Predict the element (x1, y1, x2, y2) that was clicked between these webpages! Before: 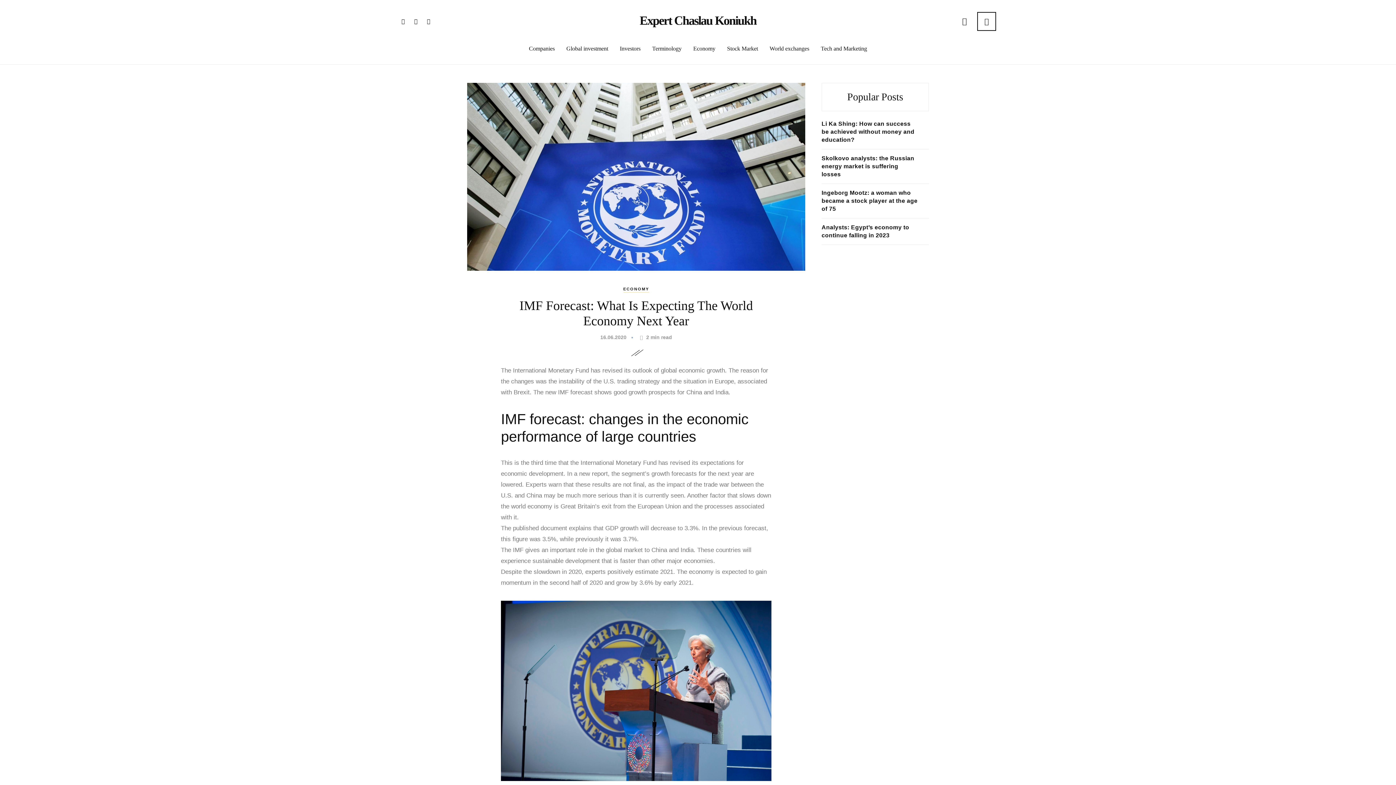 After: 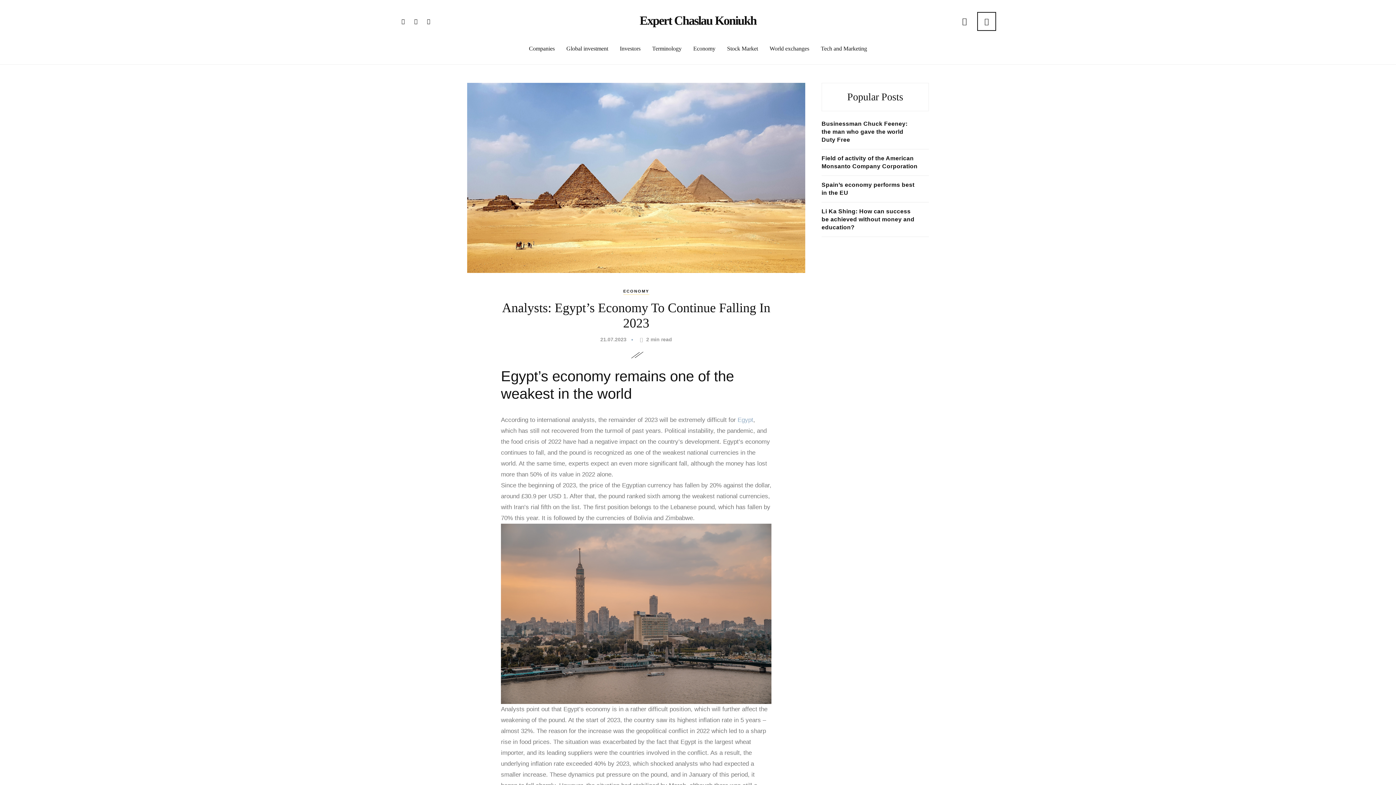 Action: bbox: (821, 223, 929, 239) label: Analysts: Egypt’s economy to continue falling in 2023